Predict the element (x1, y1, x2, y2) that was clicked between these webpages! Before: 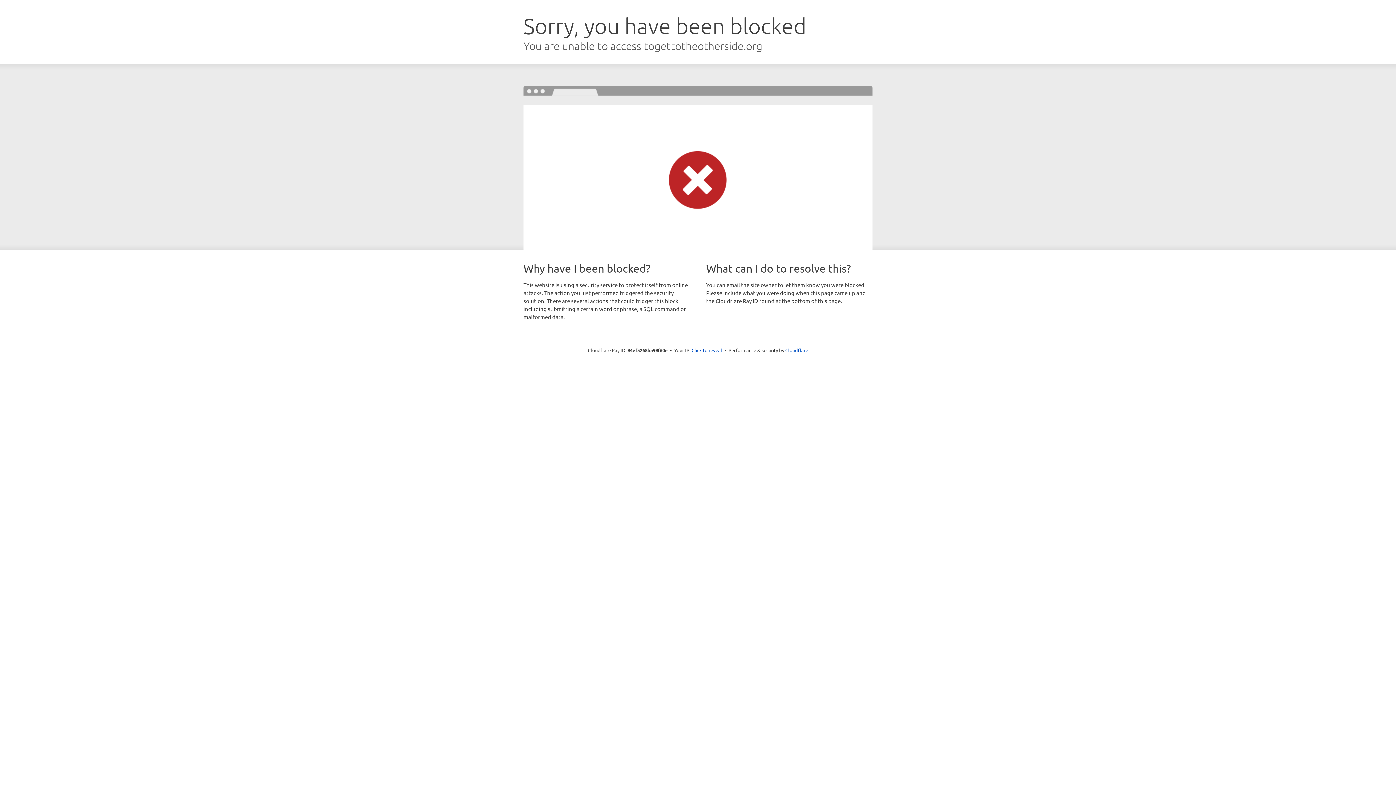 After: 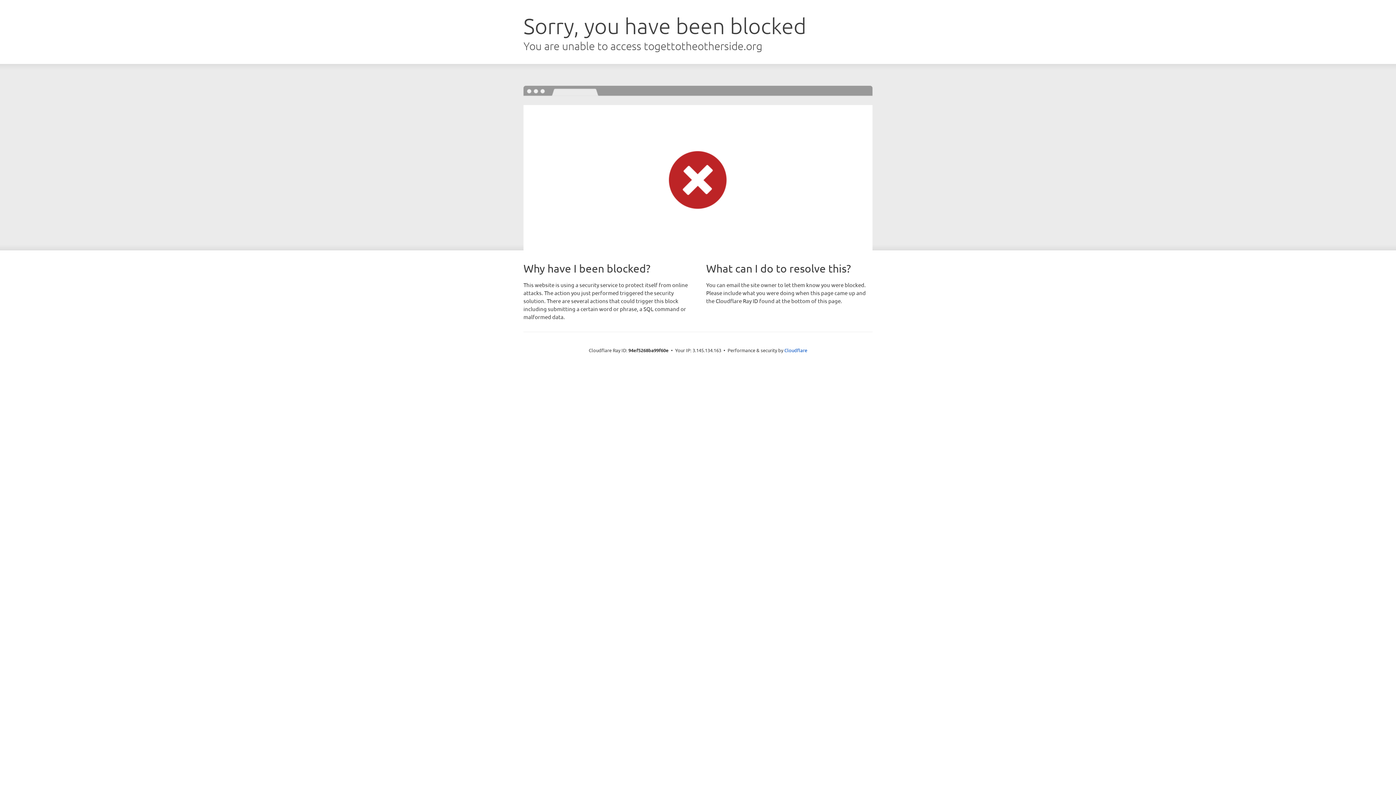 Action: bbox: (691, 346, 722, 353) label: Click to reveal